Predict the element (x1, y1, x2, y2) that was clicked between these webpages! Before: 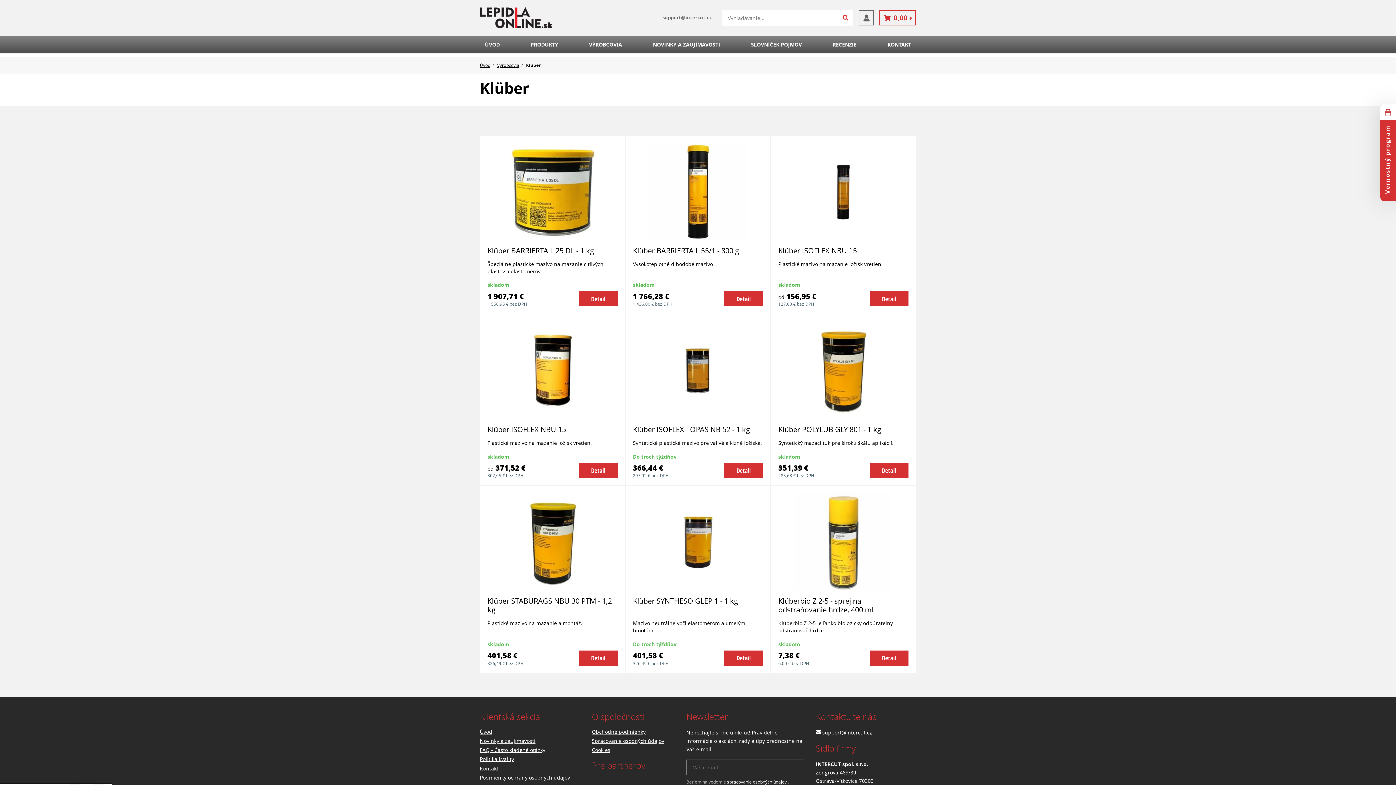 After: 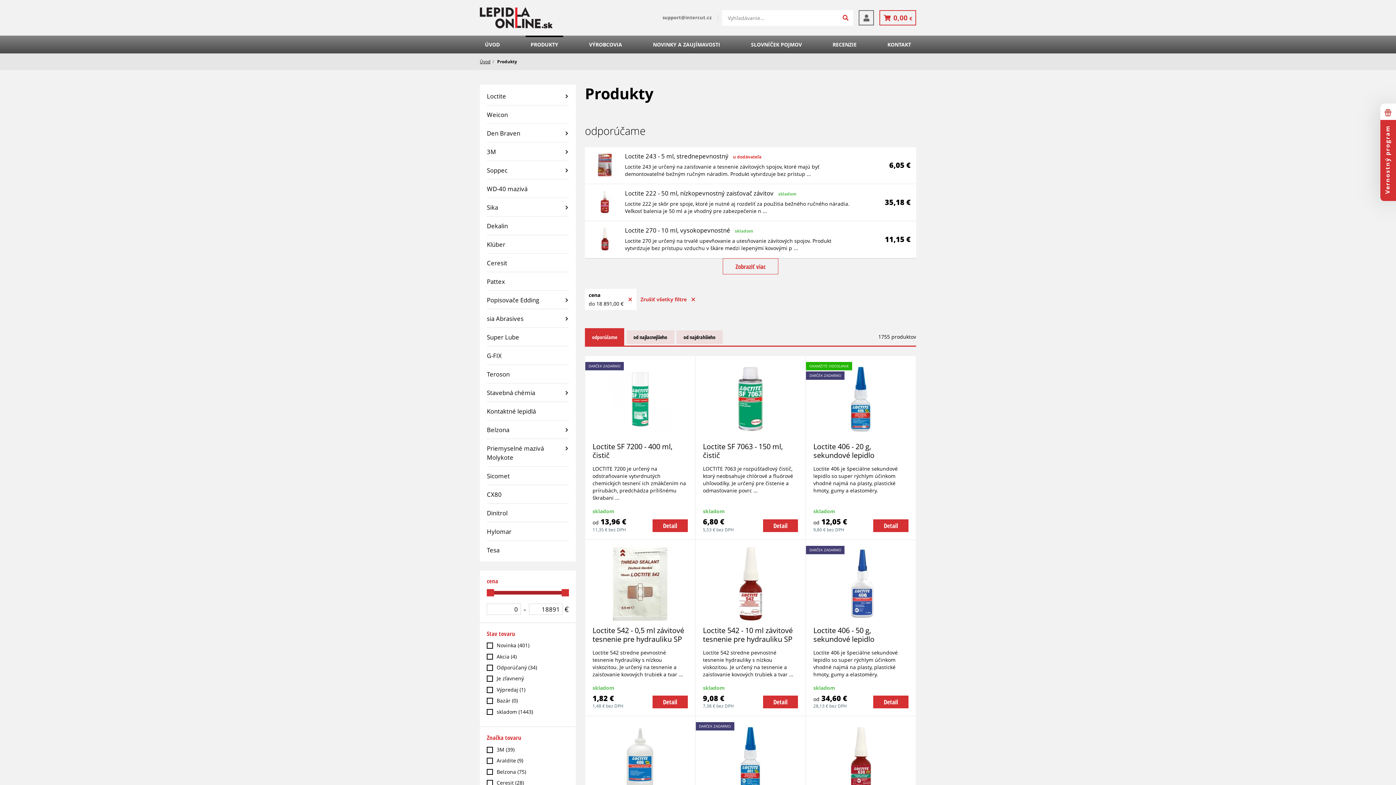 Action: bbox: (525, 35, 563, 53) label: PRODUKTY